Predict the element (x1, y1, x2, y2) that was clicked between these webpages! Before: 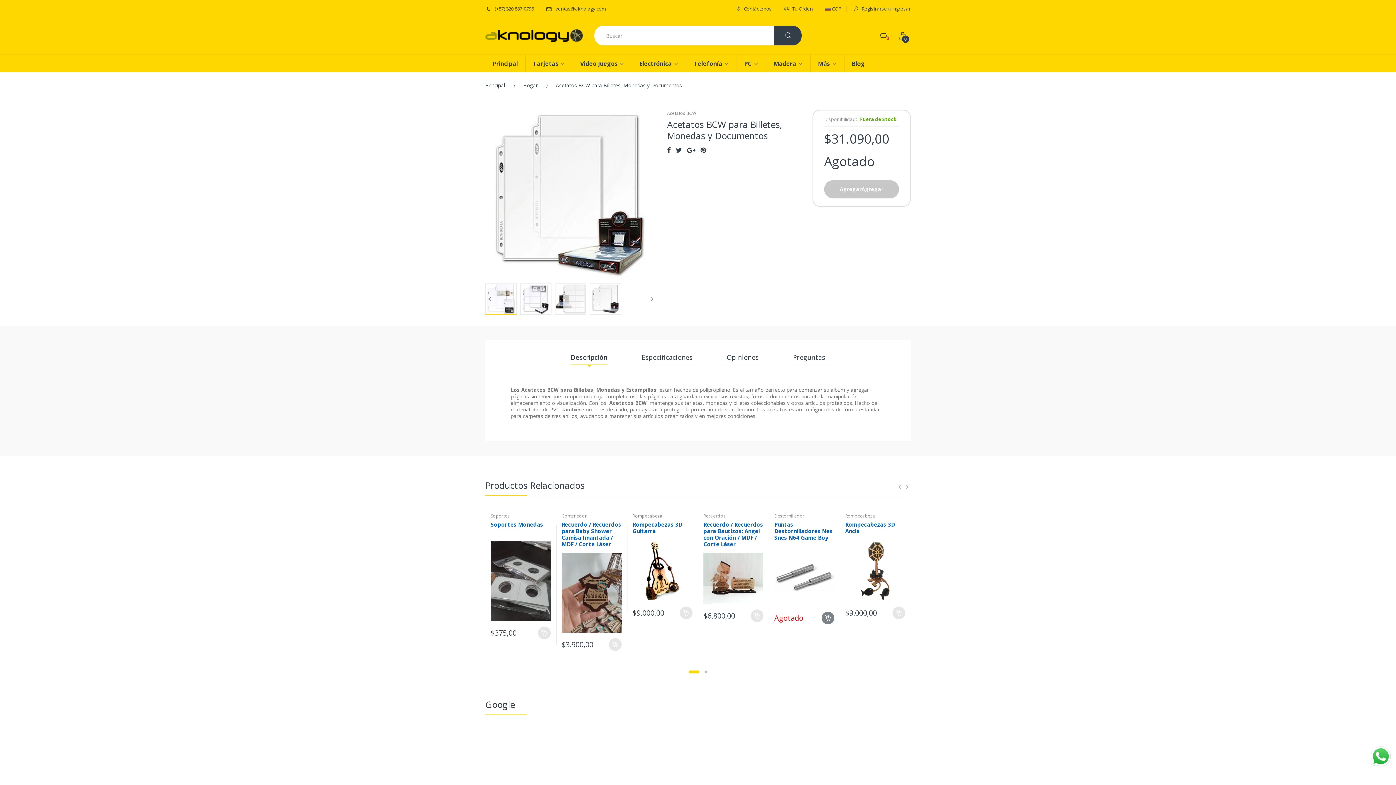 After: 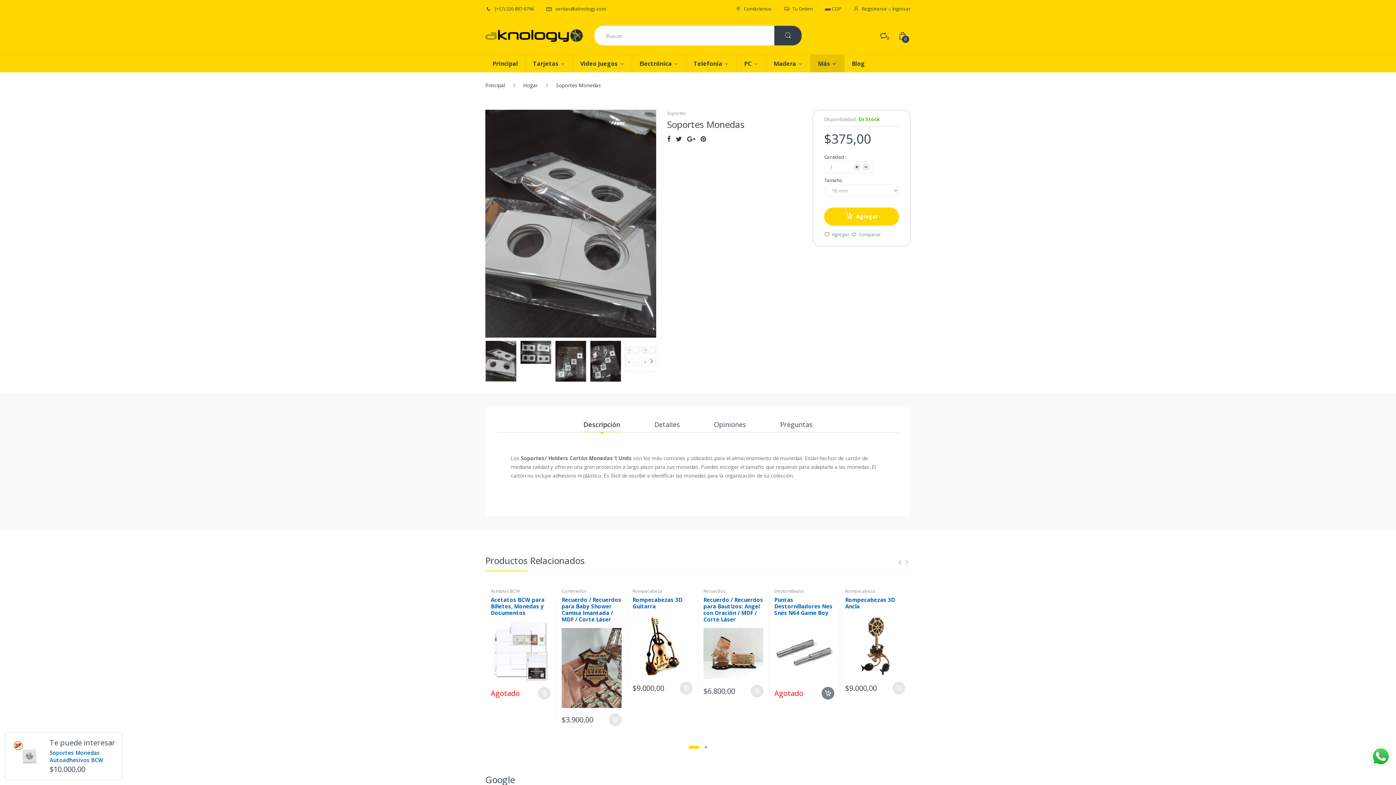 Action: label: Soportes Monedas bbox: (490, 521, 543, 528)